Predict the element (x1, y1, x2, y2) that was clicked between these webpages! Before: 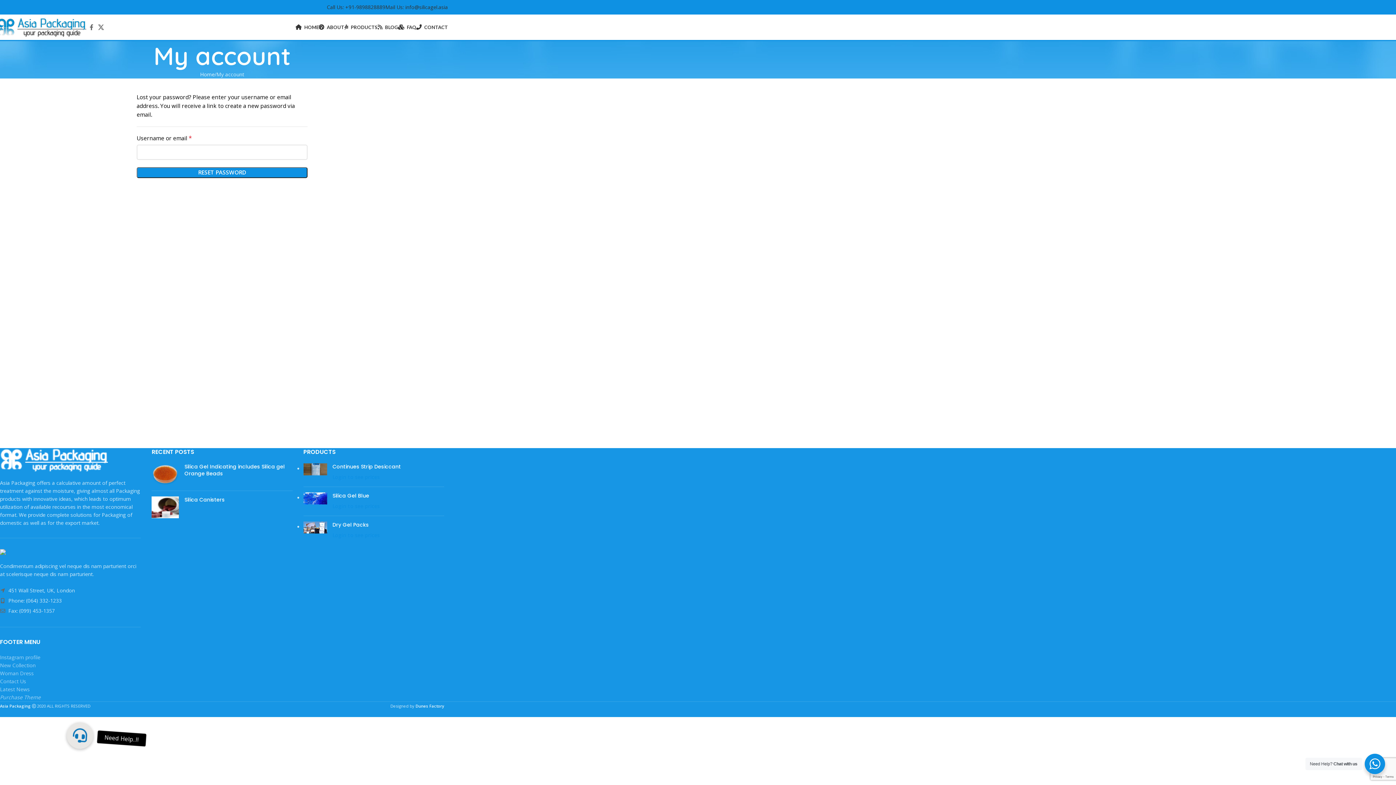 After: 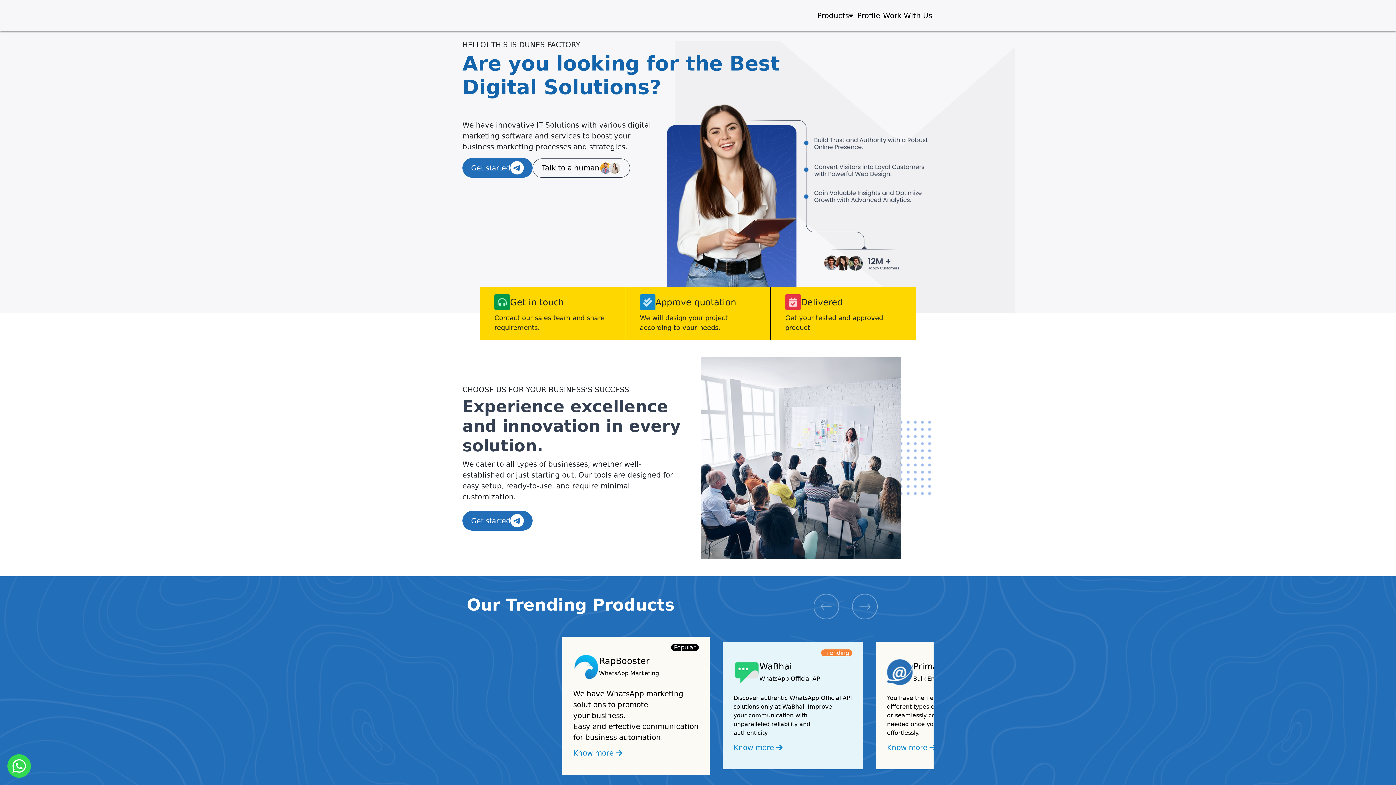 Action: bbox: (415, 703, 444, 709) label: Dunes Factory